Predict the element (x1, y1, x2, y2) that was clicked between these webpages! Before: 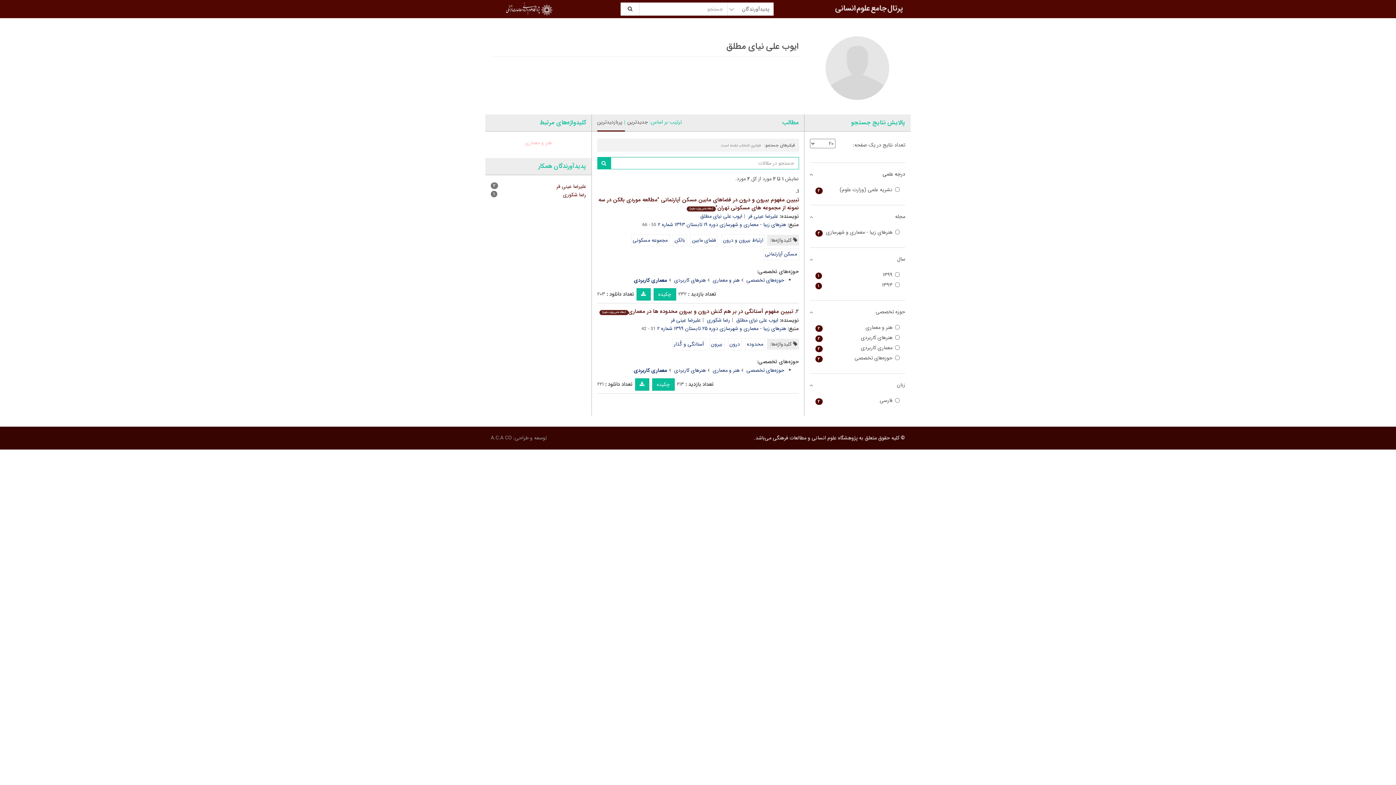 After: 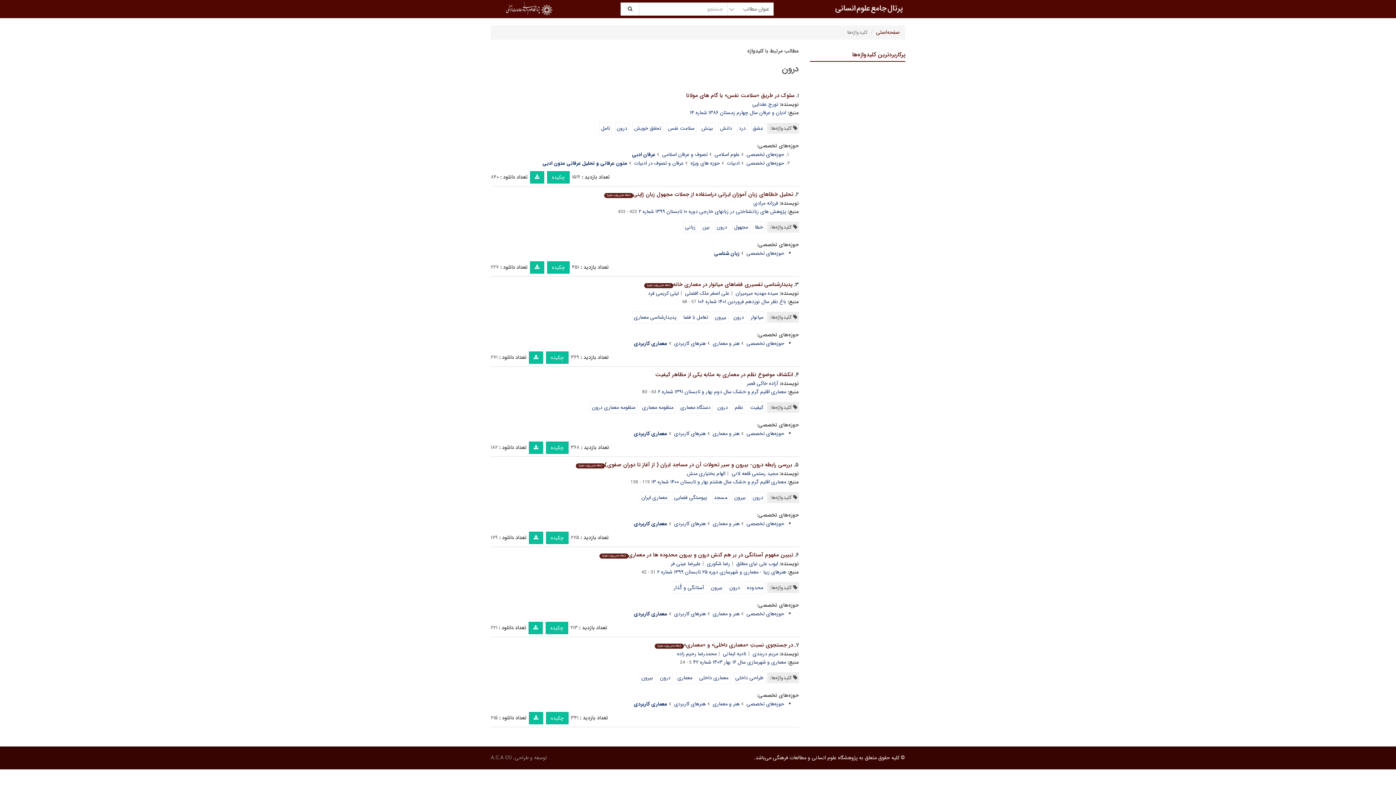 Action: bbox: (727, 338, 742, 350) label: درون